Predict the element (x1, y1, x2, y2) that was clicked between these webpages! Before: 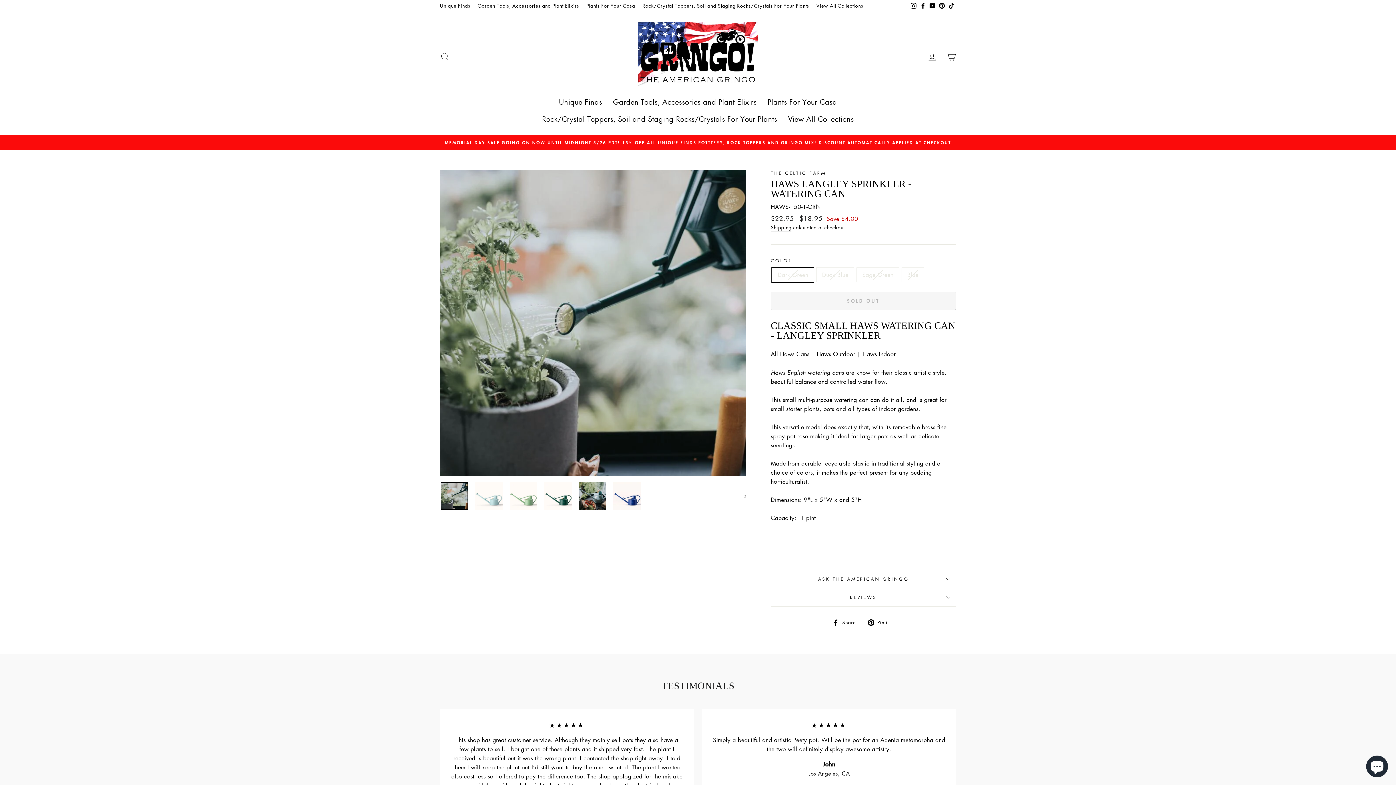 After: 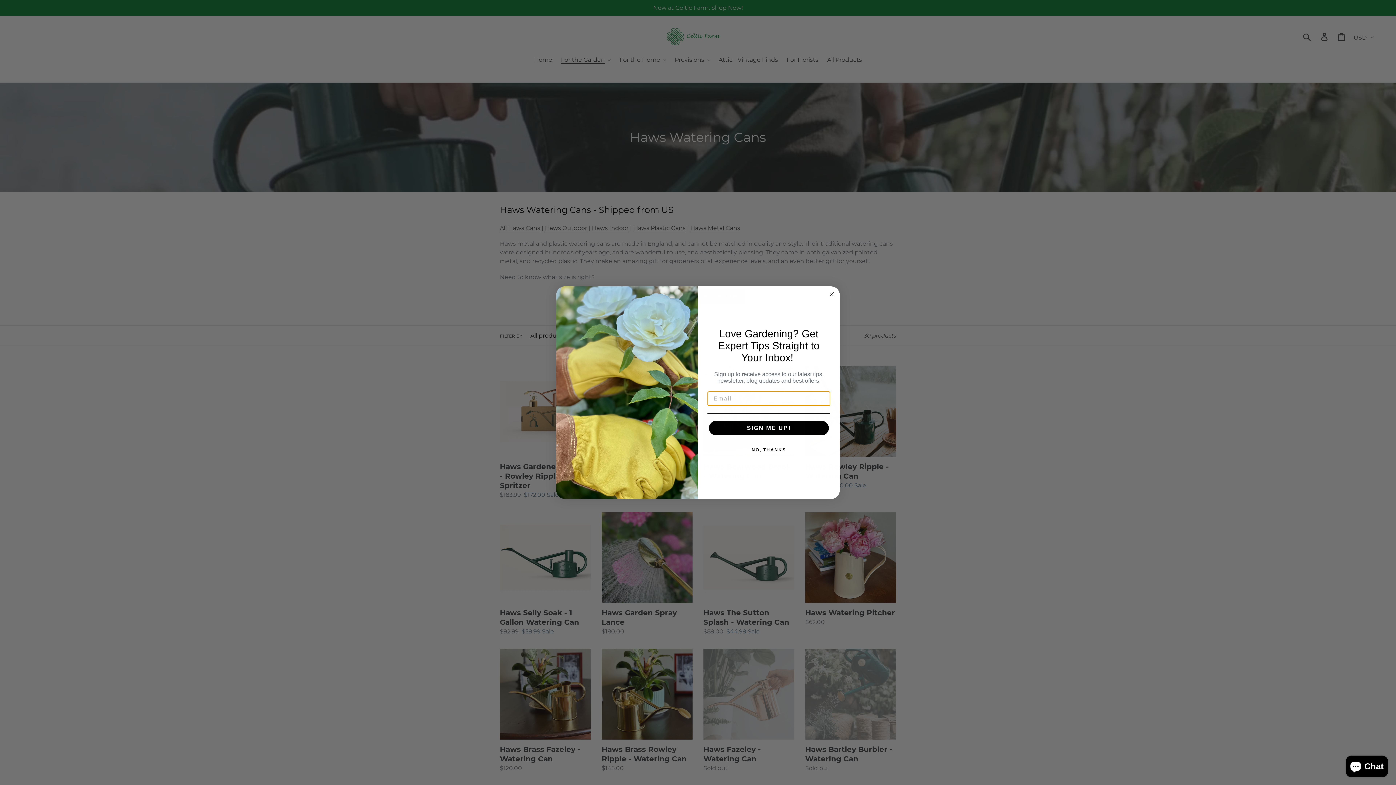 Action: bbox: (770, 349, 809, 359) label: All Haws Cans